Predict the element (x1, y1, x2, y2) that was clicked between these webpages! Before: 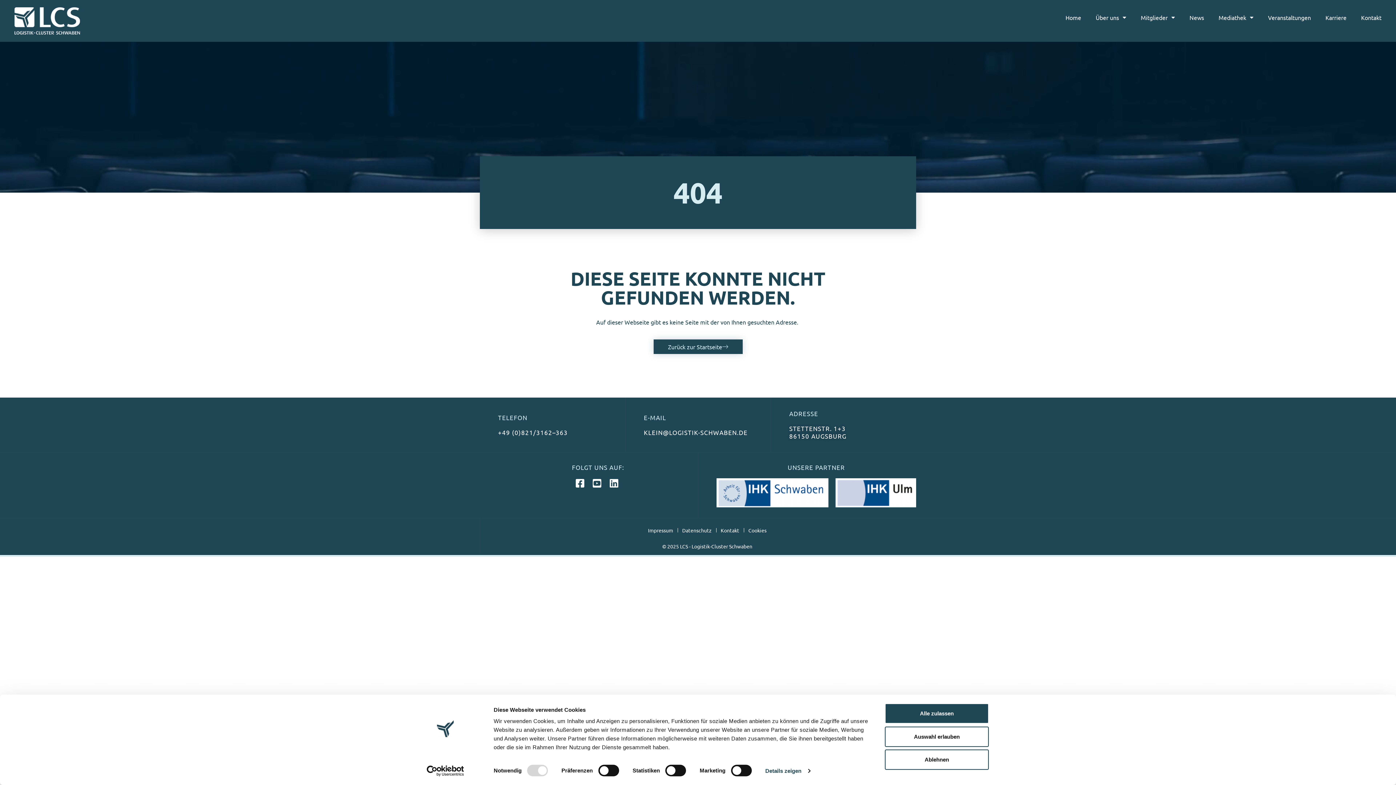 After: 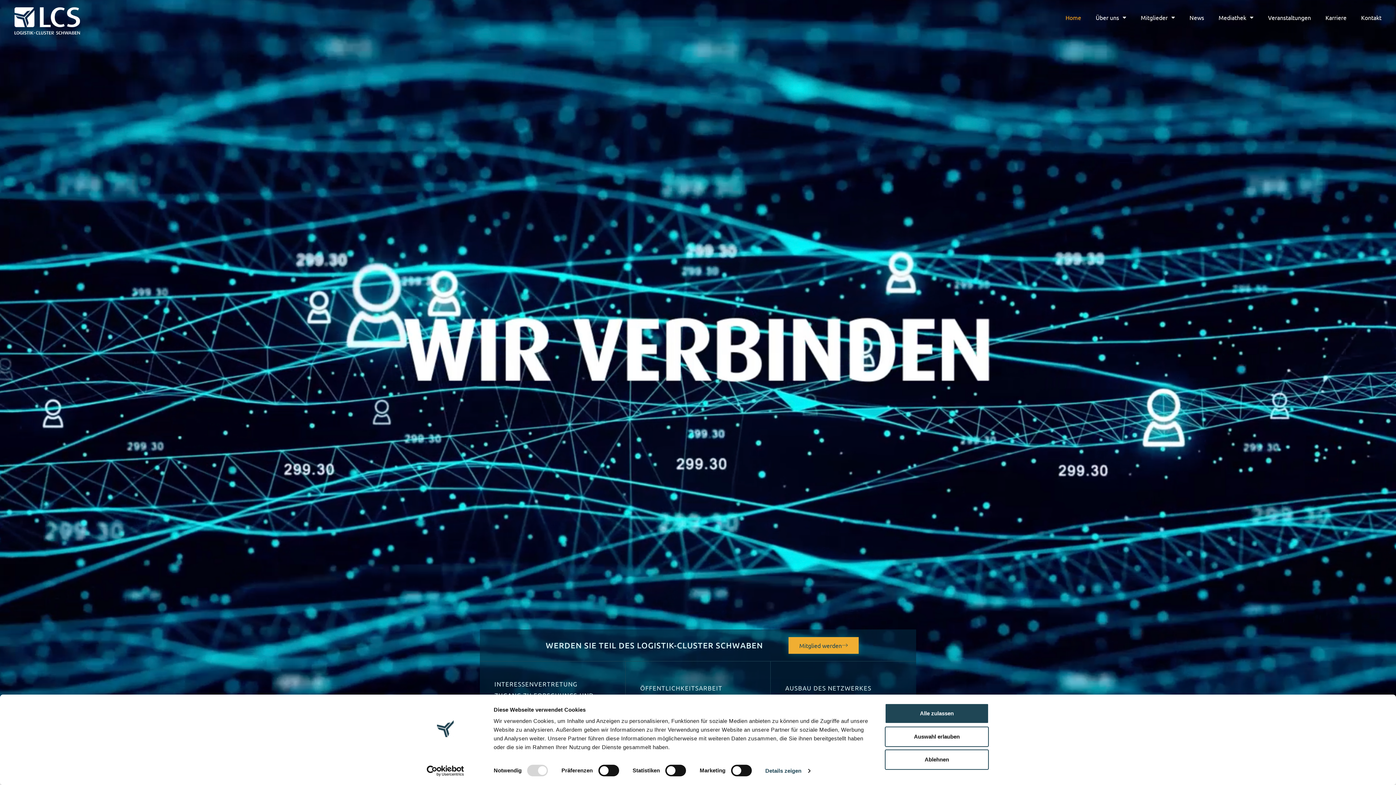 Action: bbox: (653, 339, 742, 354) label: Zurück zur Startseite